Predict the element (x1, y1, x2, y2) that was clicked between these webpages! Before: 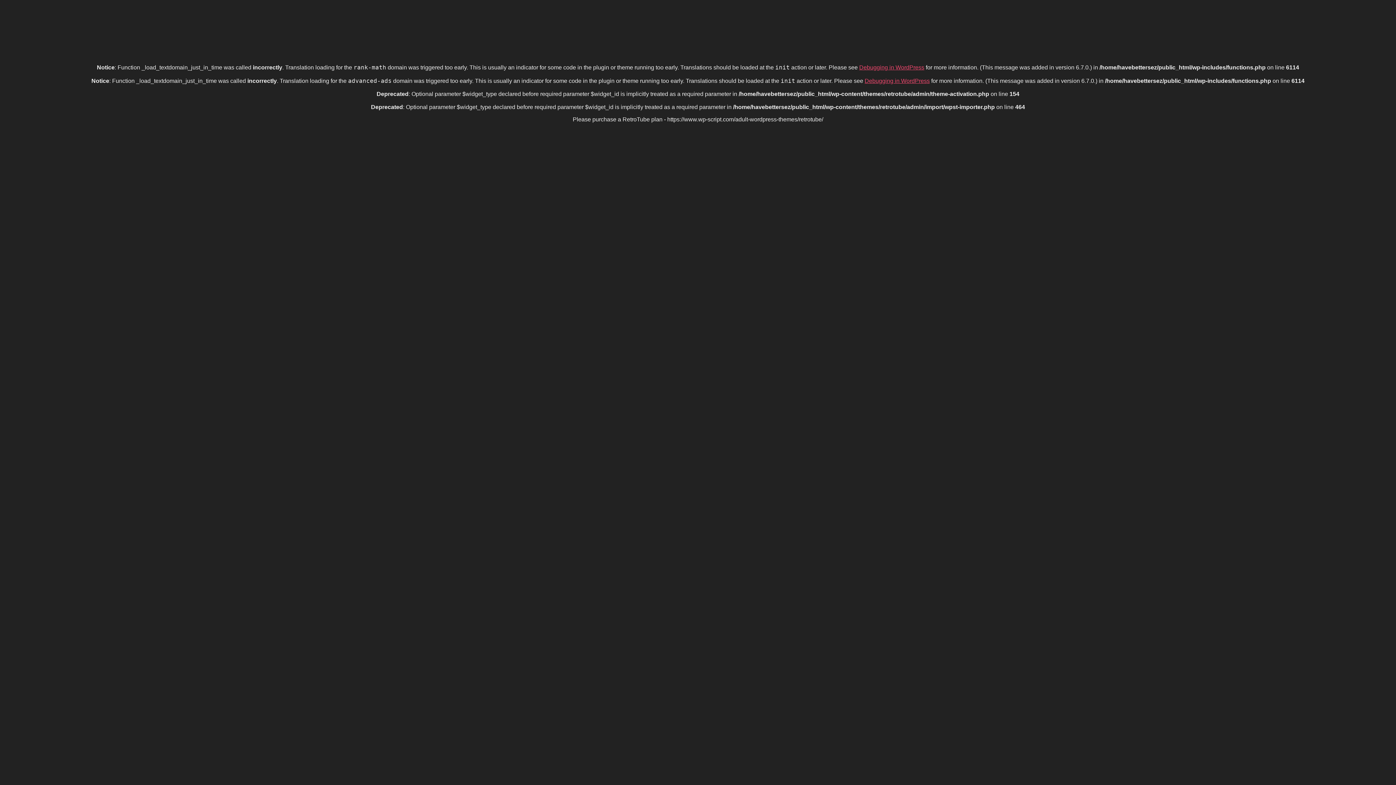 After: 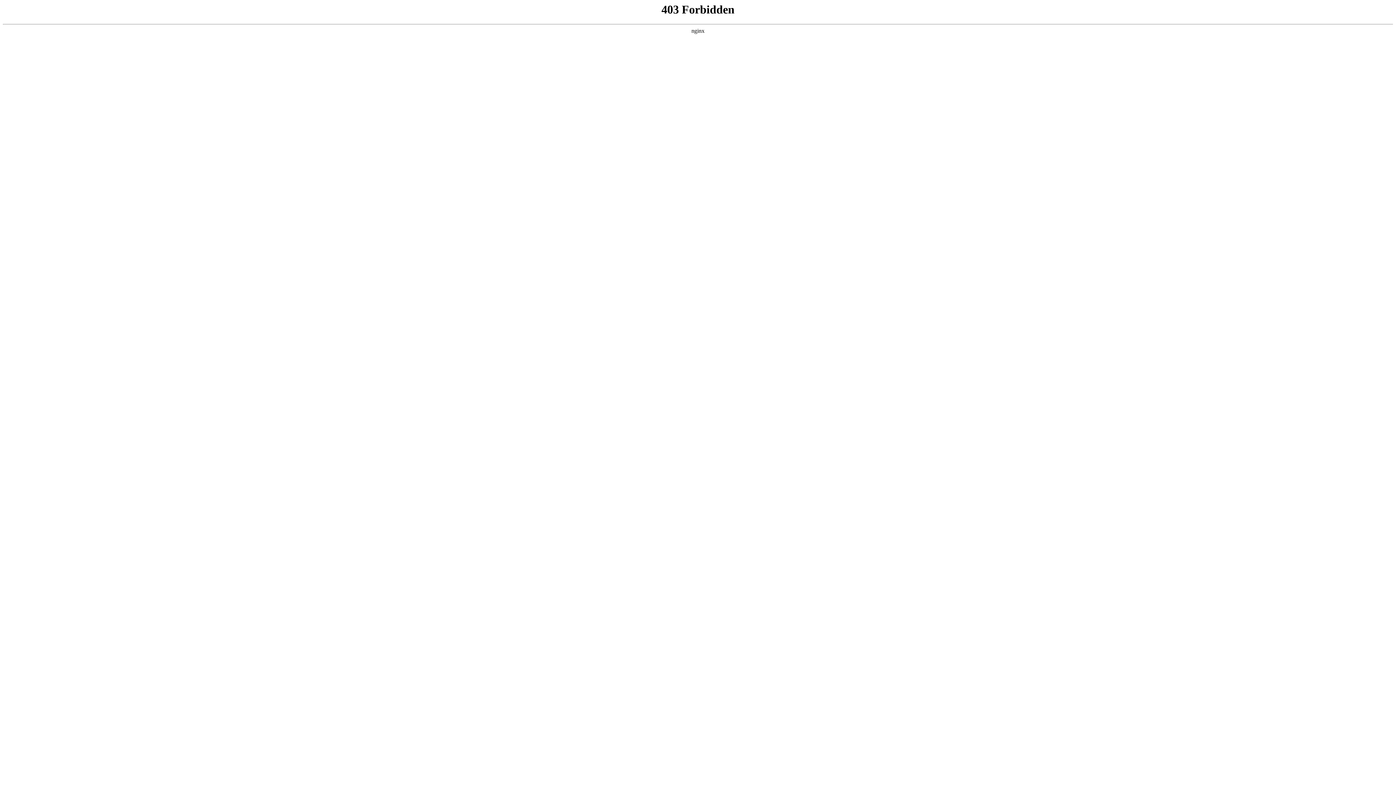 Action: label: Debugging in WordPress bbox: (859, 64, 924, 70)